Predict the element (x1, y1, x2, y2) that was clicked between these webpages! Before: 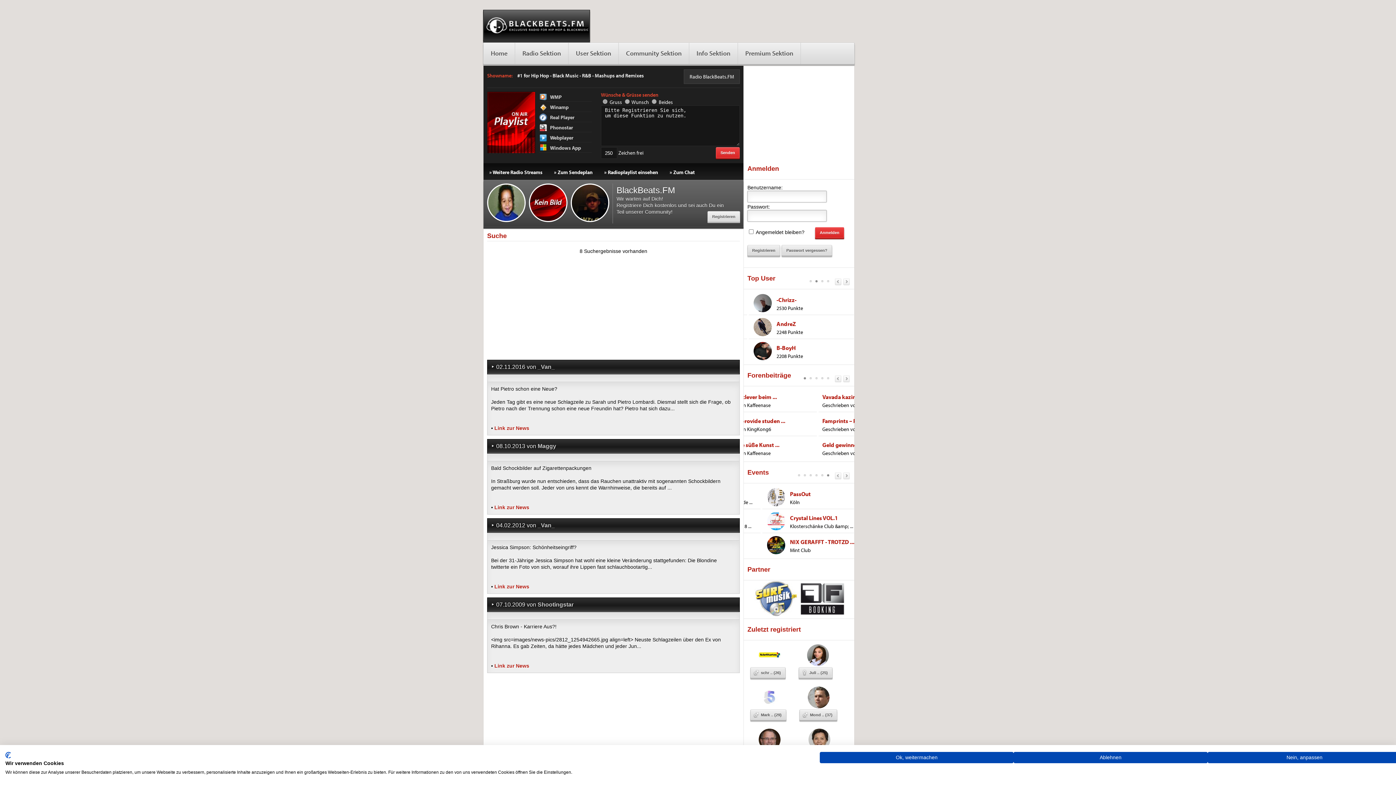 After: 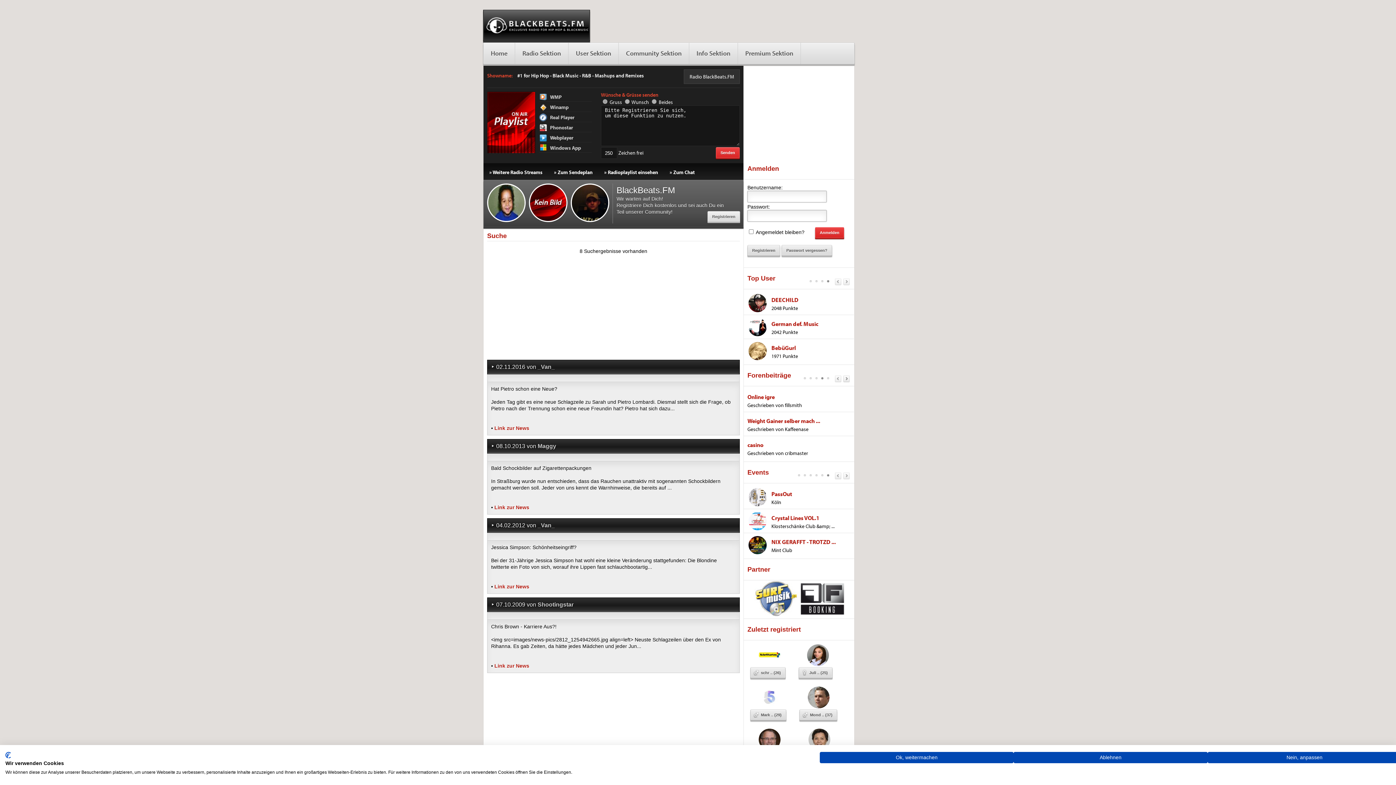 Action: bbox: (843, 375, 850, 382)